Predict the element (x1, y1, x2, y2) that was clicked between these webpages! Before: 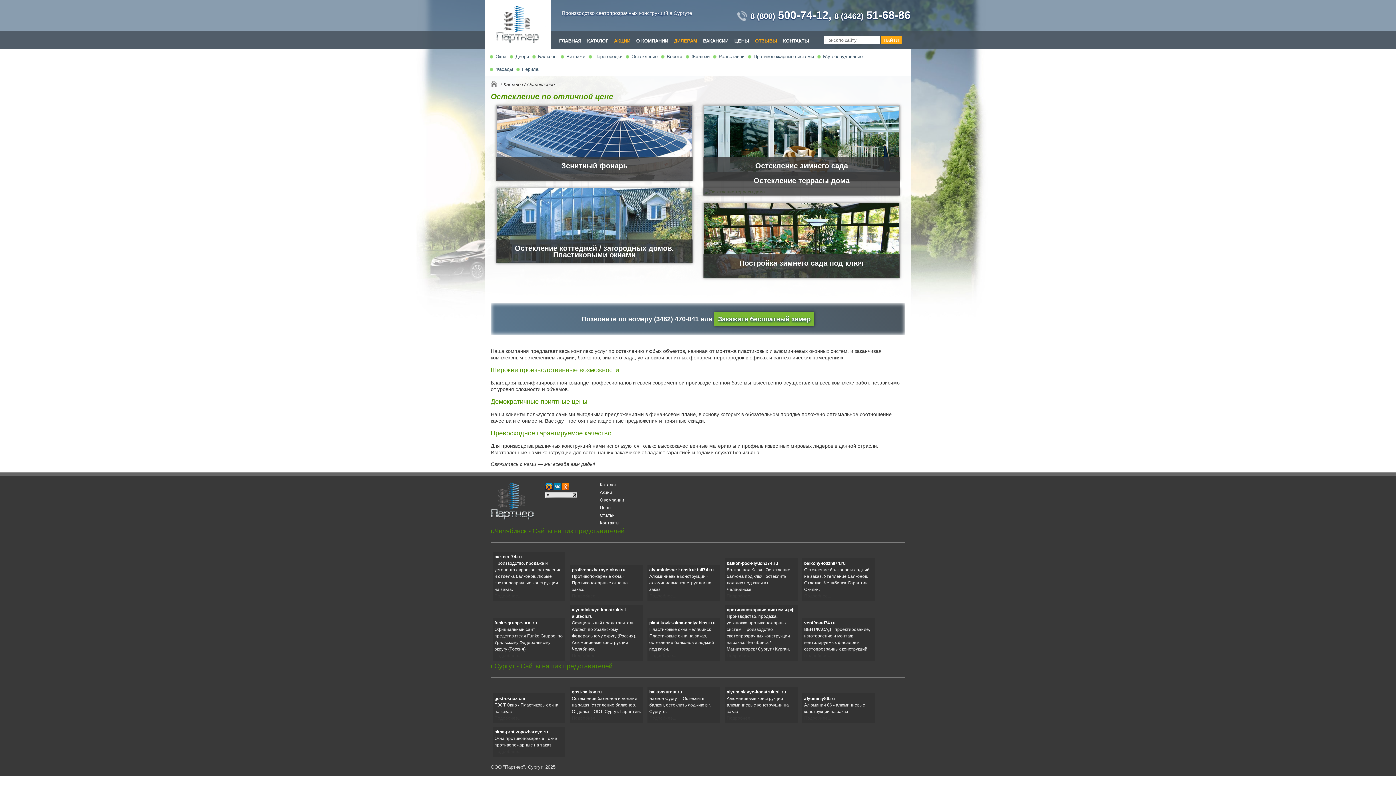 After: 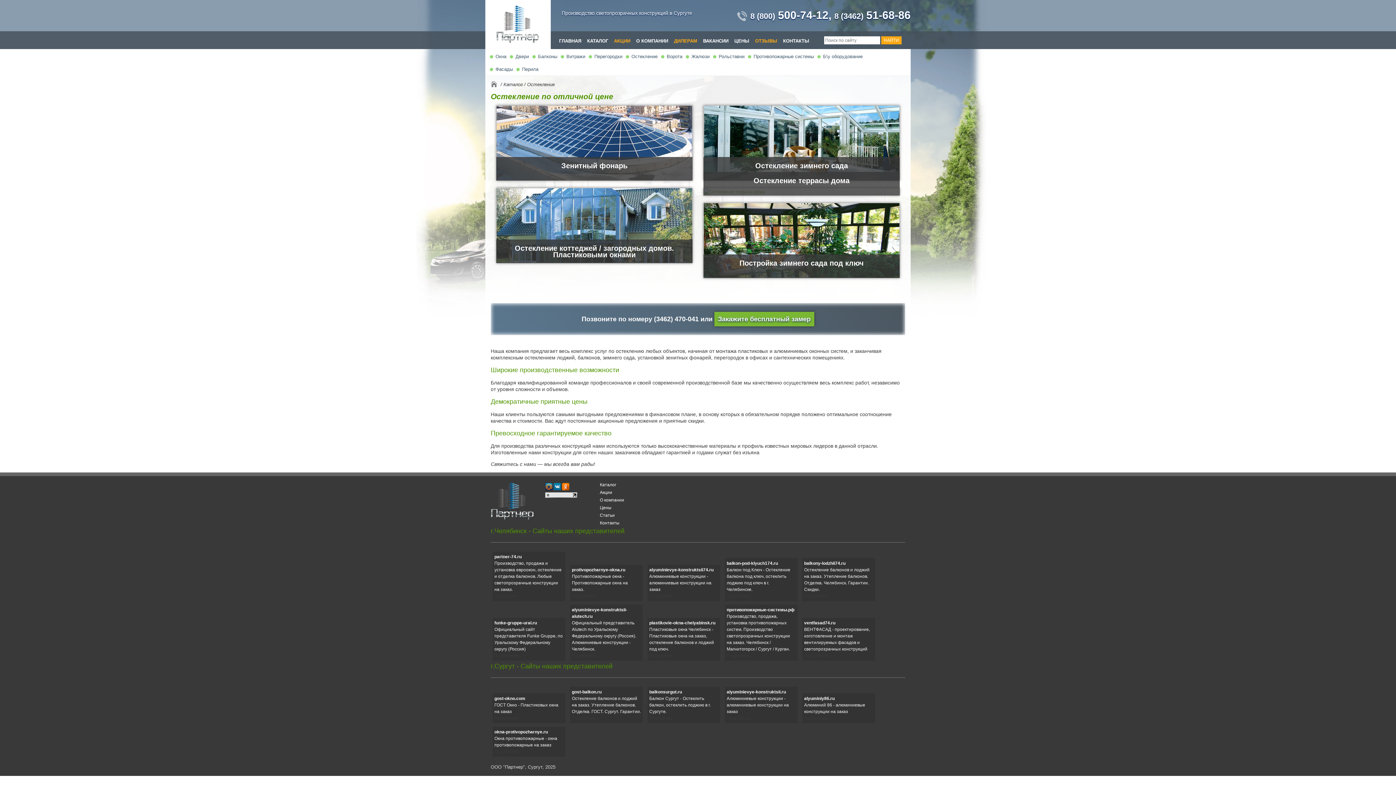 Action: bbox: (726, 653, 753, 658) label: Подробнее...